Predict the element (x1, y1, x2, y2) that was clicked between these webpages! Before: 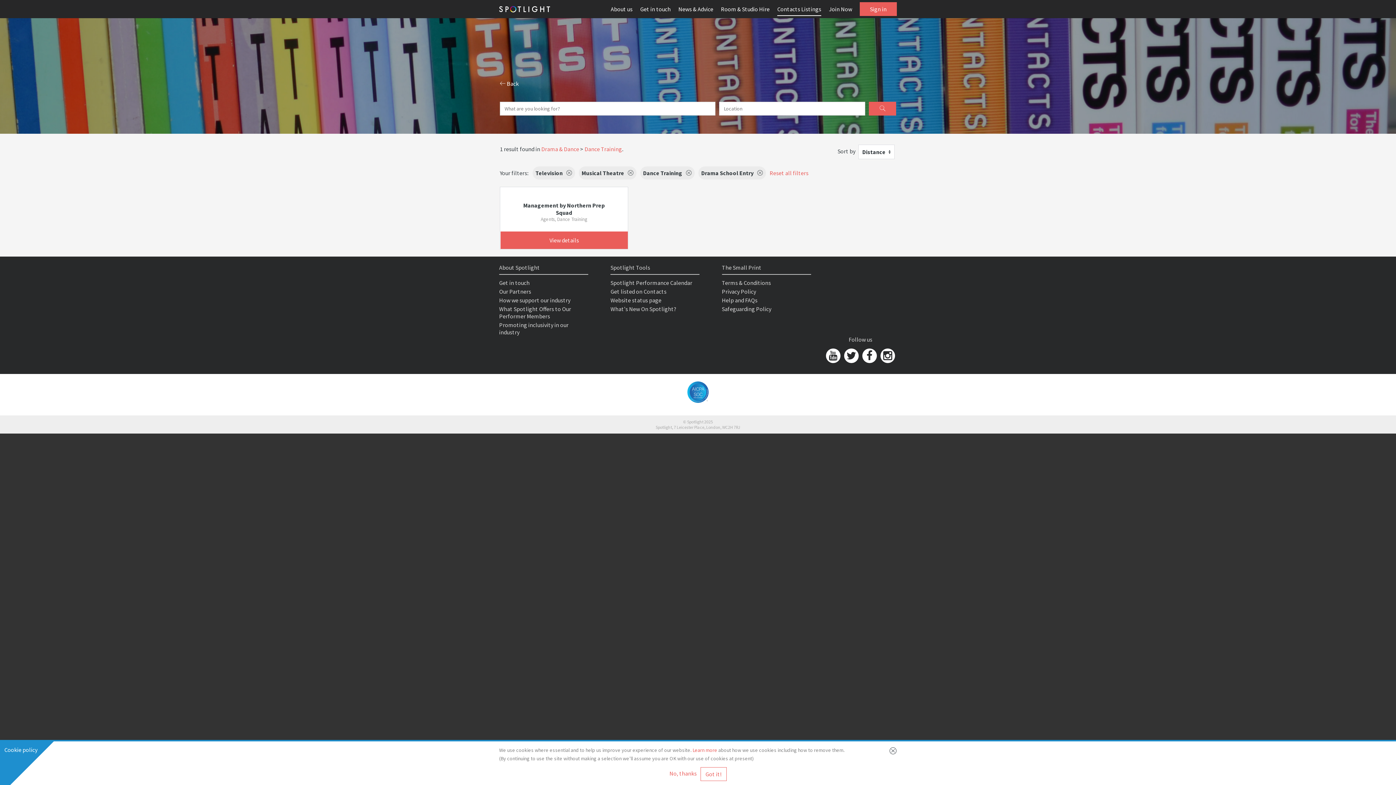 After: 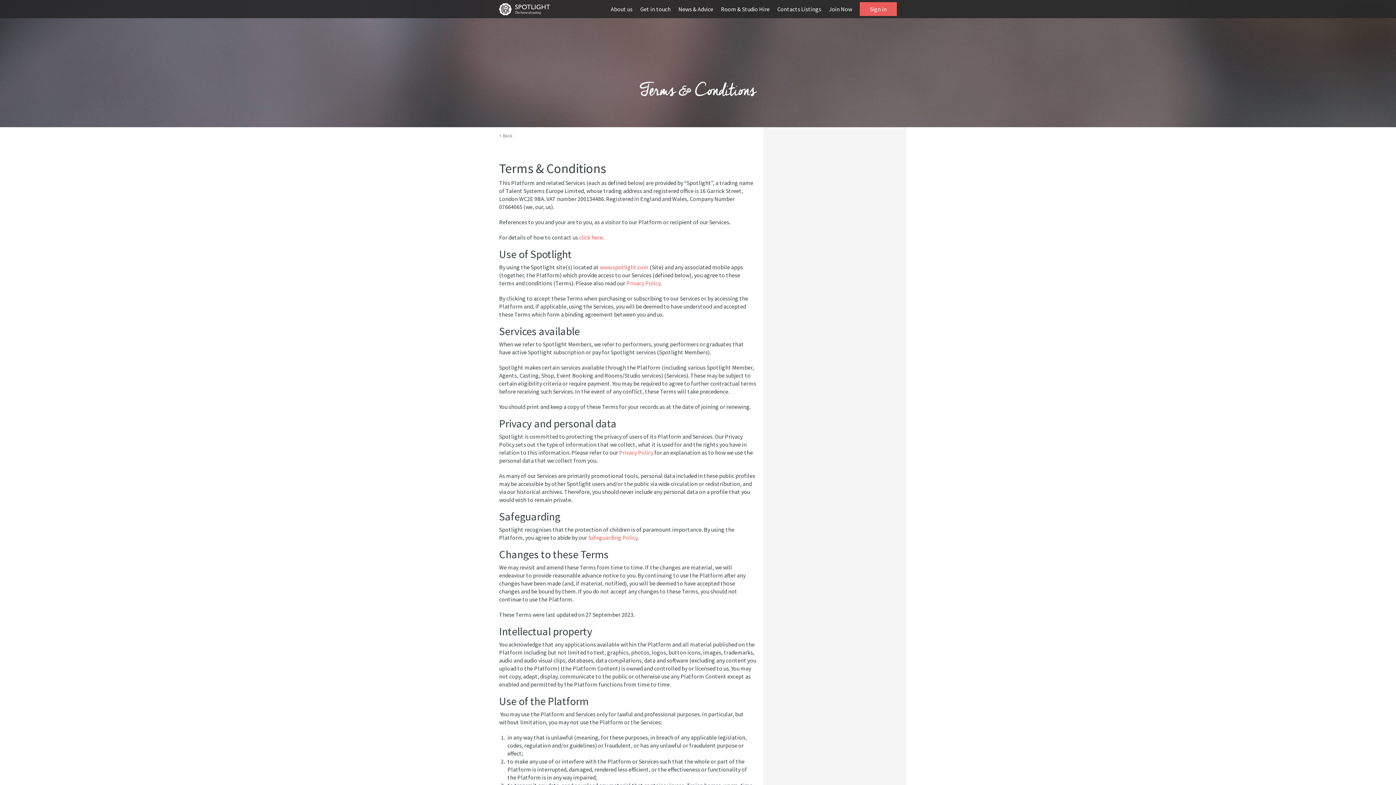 Action: label: Terms & Conditions bbox: (722, 279, 771, 286)